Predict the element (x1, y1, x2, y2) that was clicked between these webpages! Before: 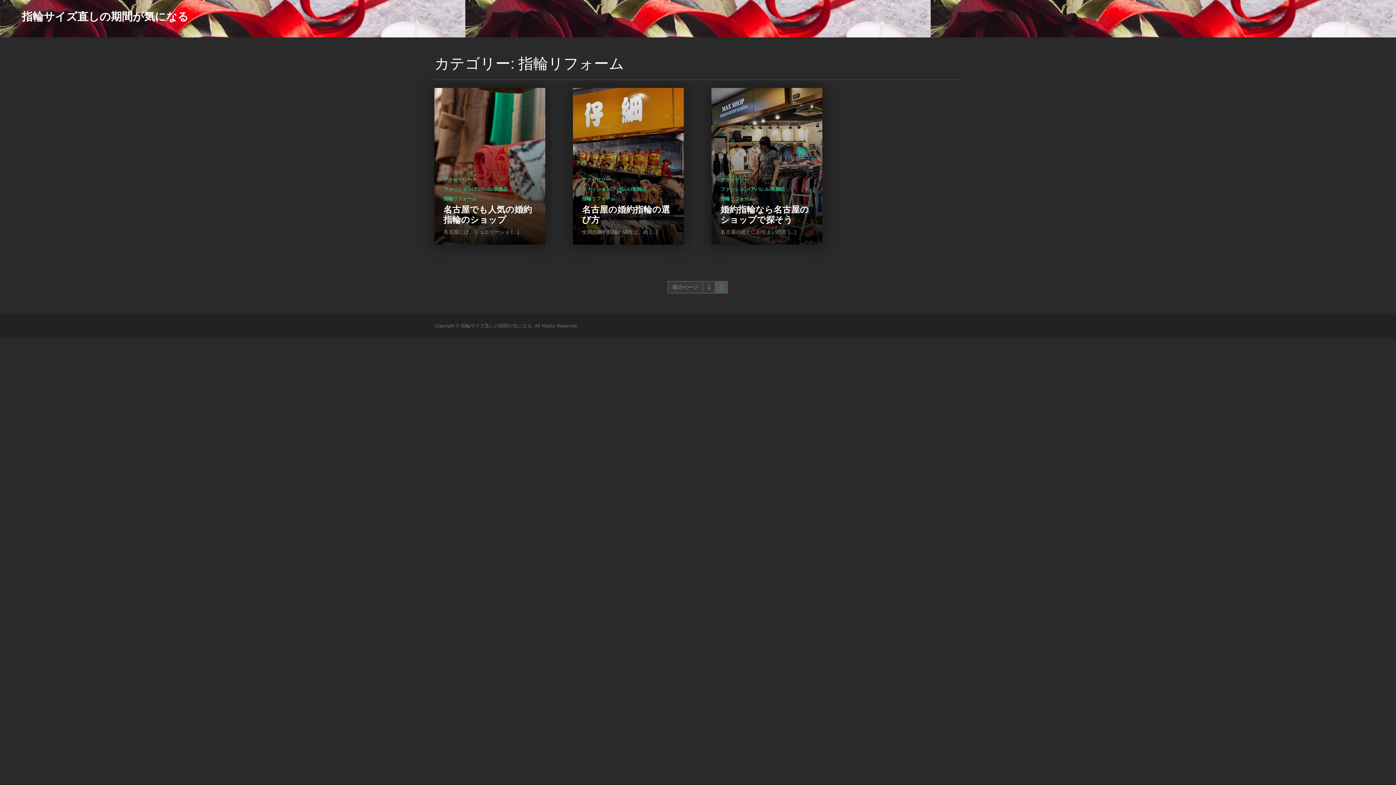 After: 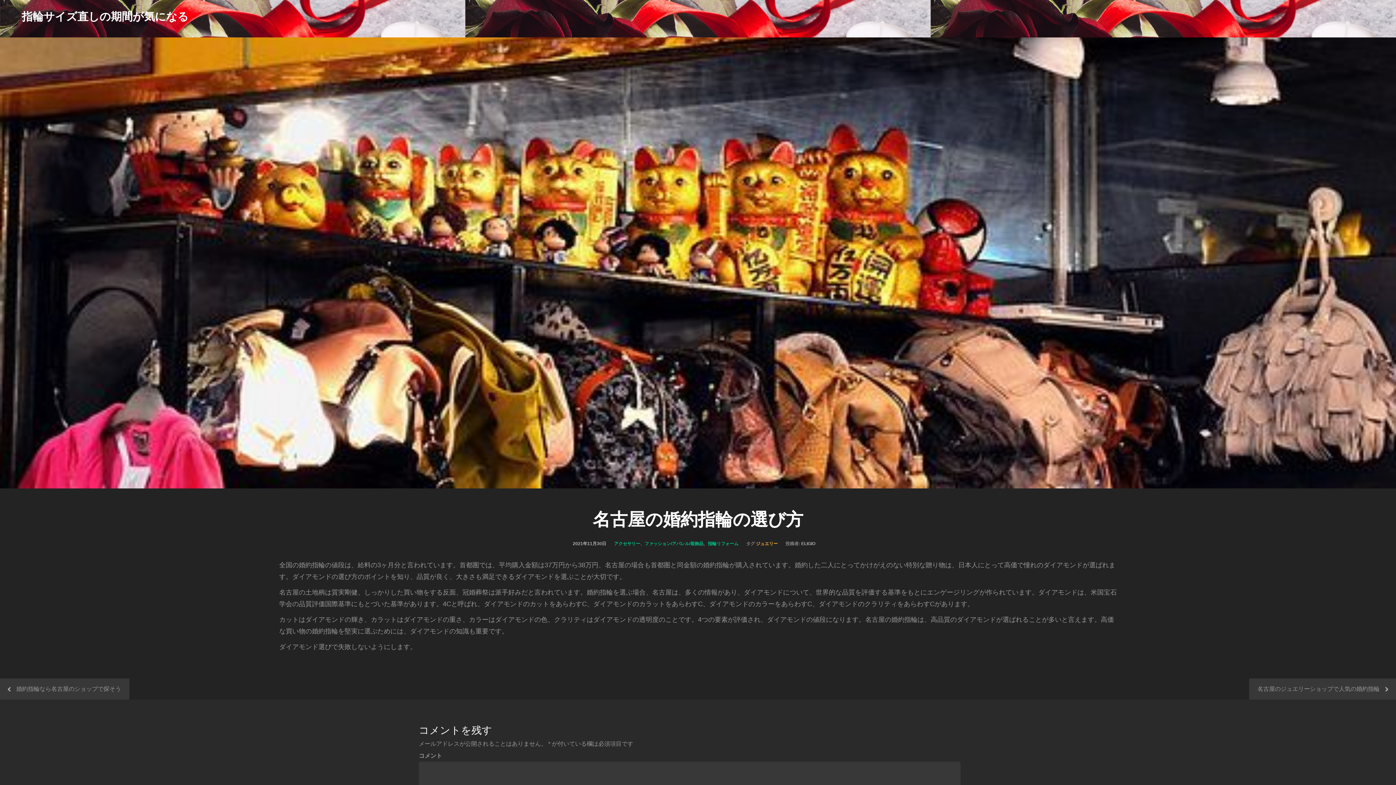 Action: bbox: (582, 176, 610, 183) label: アクセサリー